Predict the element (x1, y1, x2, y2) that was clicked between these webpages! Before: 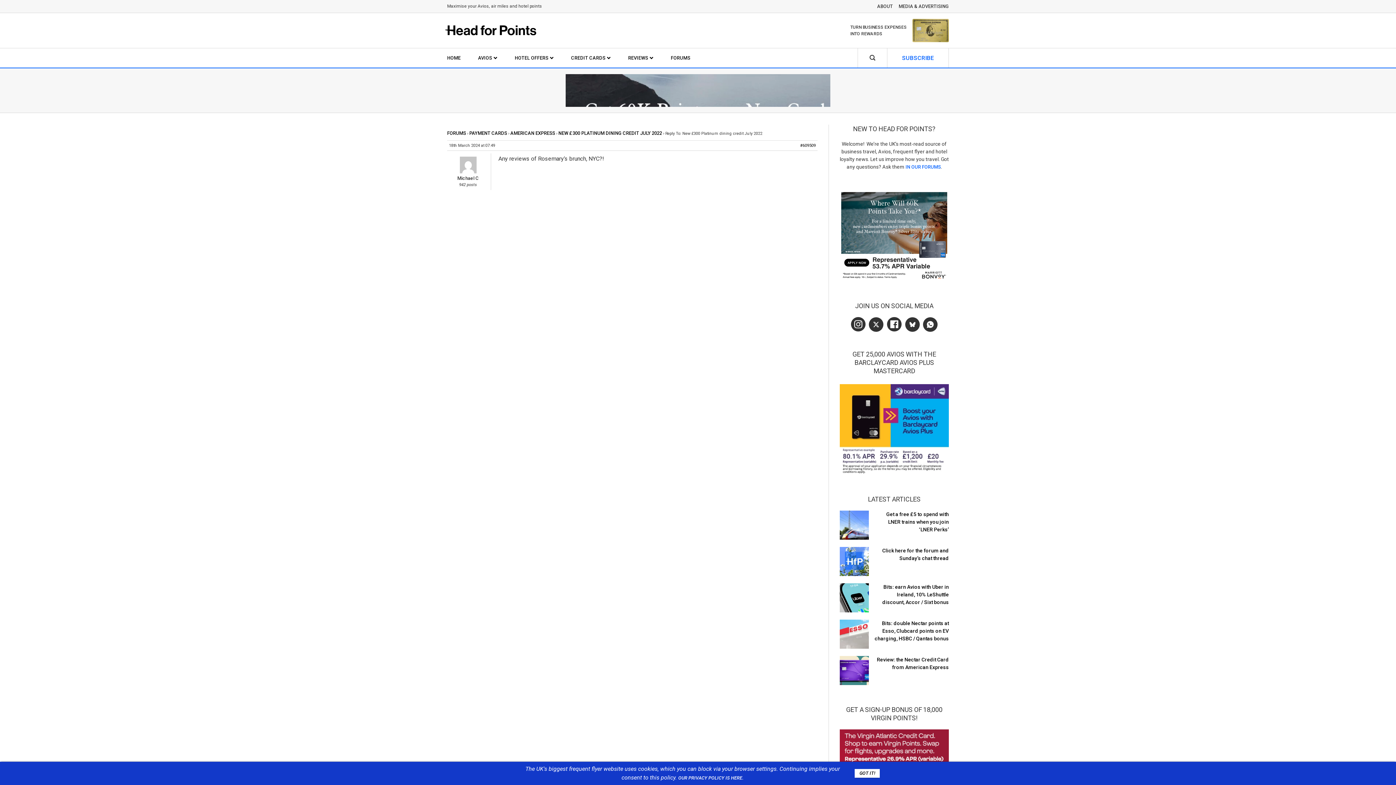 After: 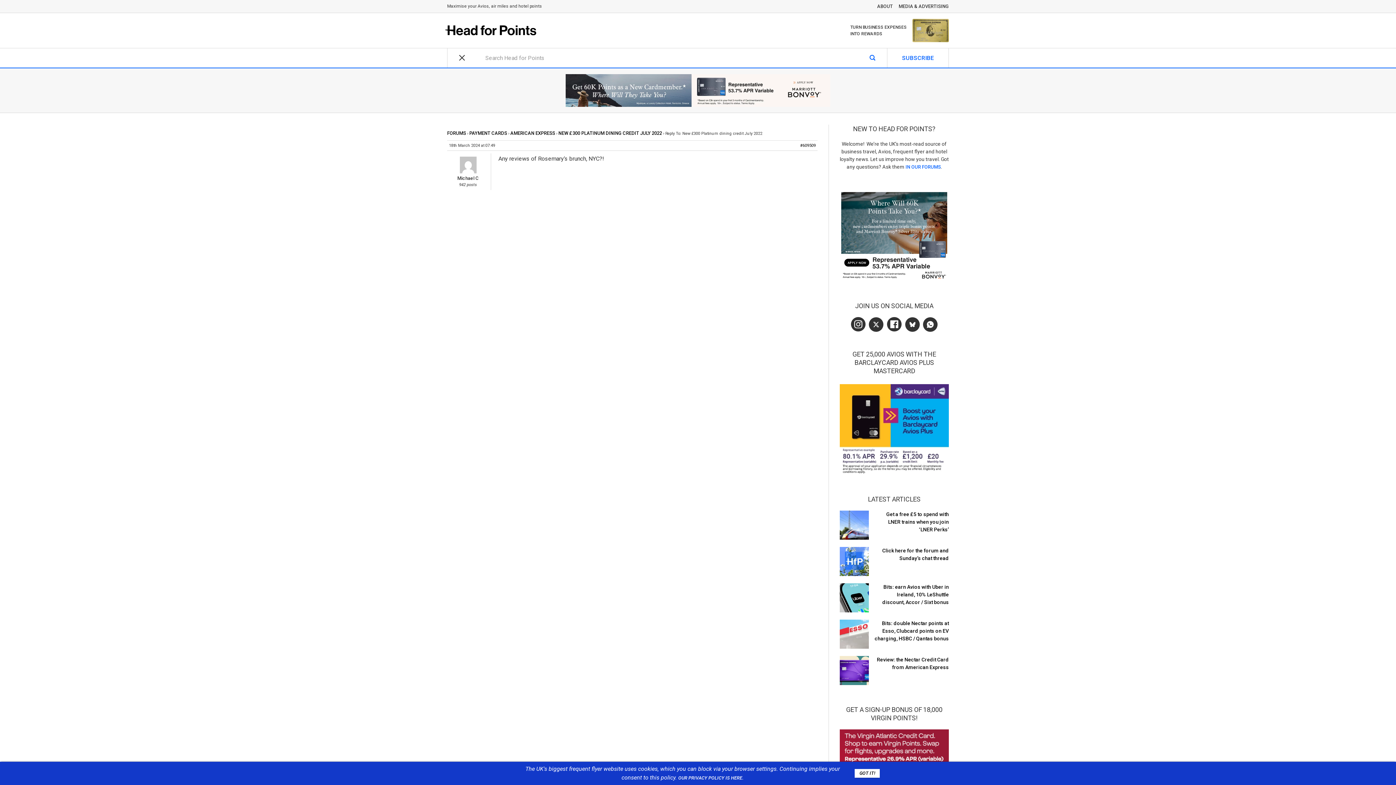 Action: bbox: (858, 48, 887, 67) label: Search